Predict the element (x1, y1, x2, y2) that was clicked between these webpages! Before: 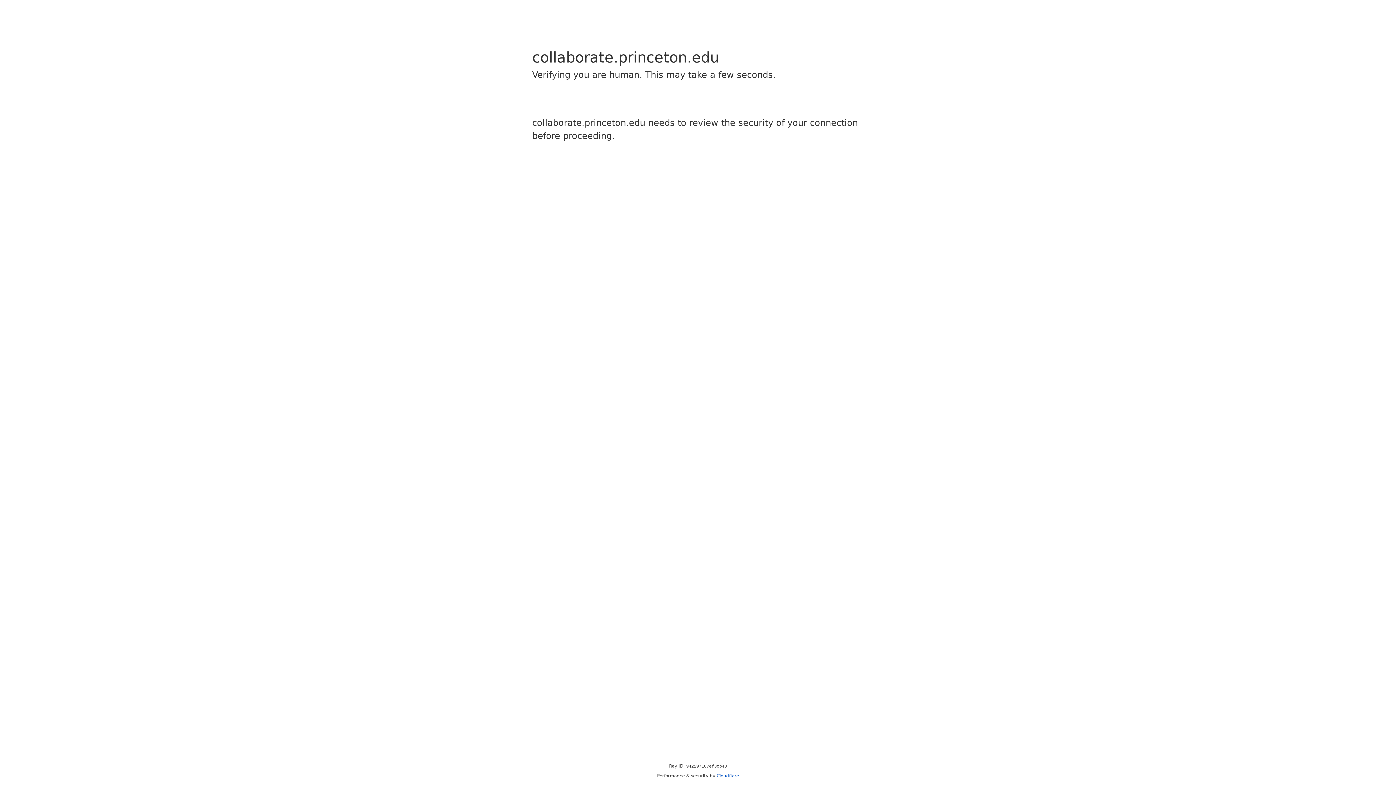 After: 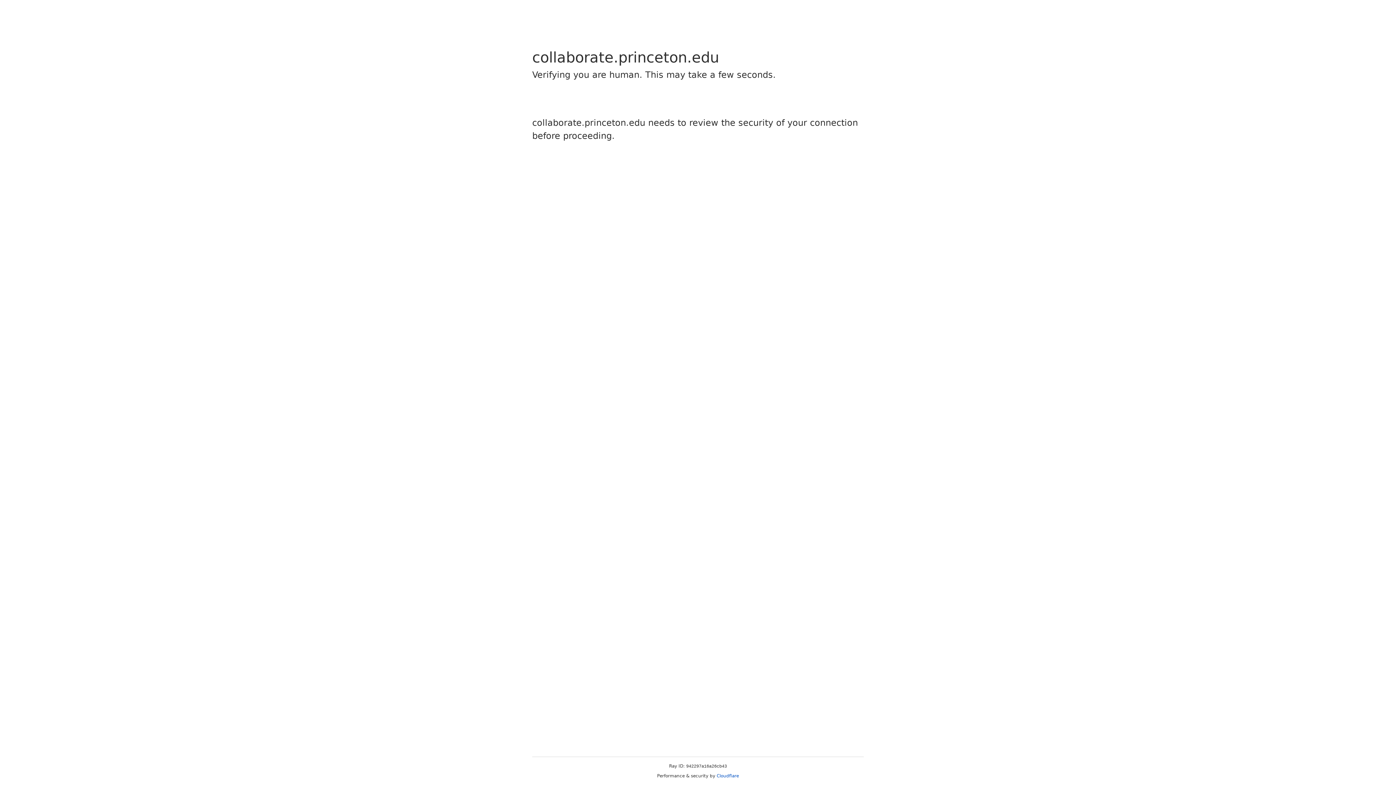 Action: label: Cloudflare bbox: (716, 773, 739, 778)